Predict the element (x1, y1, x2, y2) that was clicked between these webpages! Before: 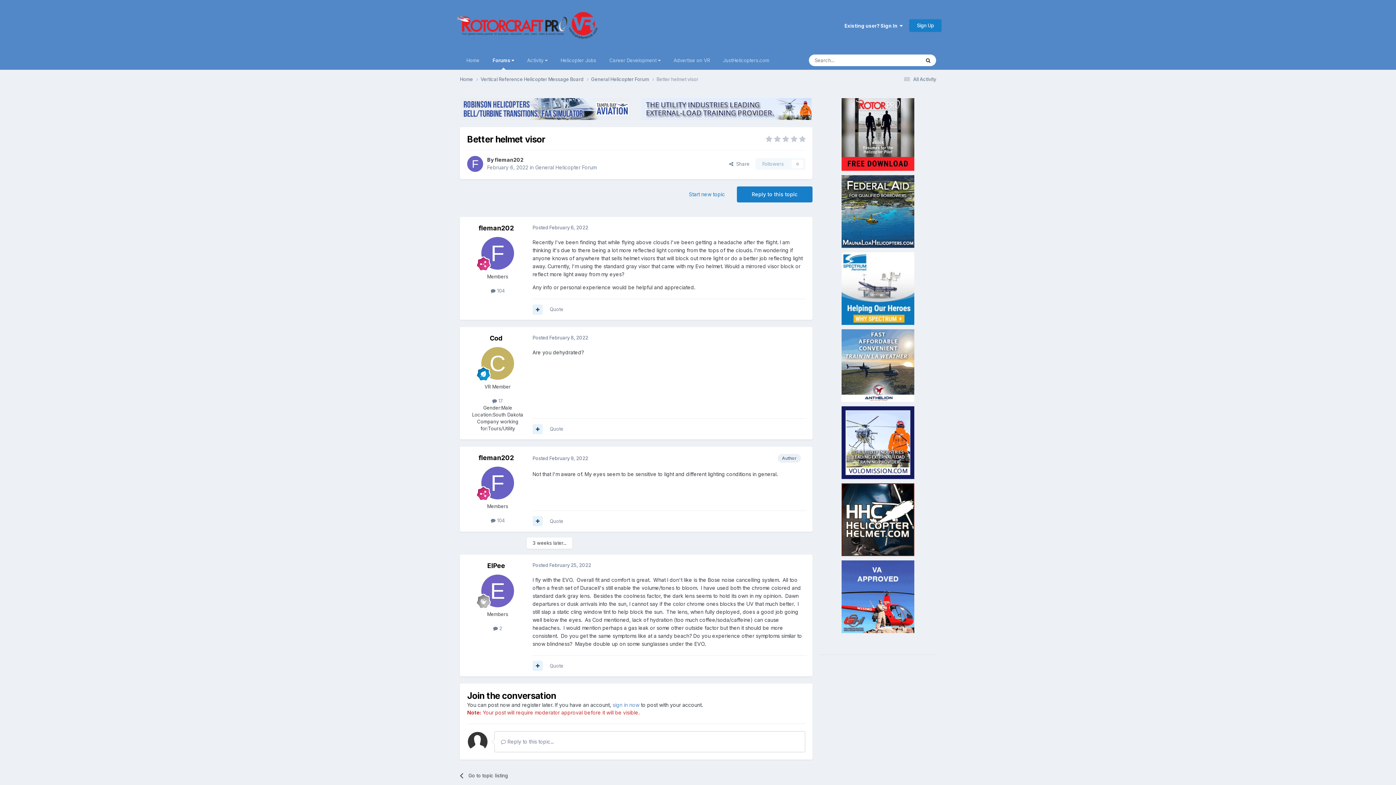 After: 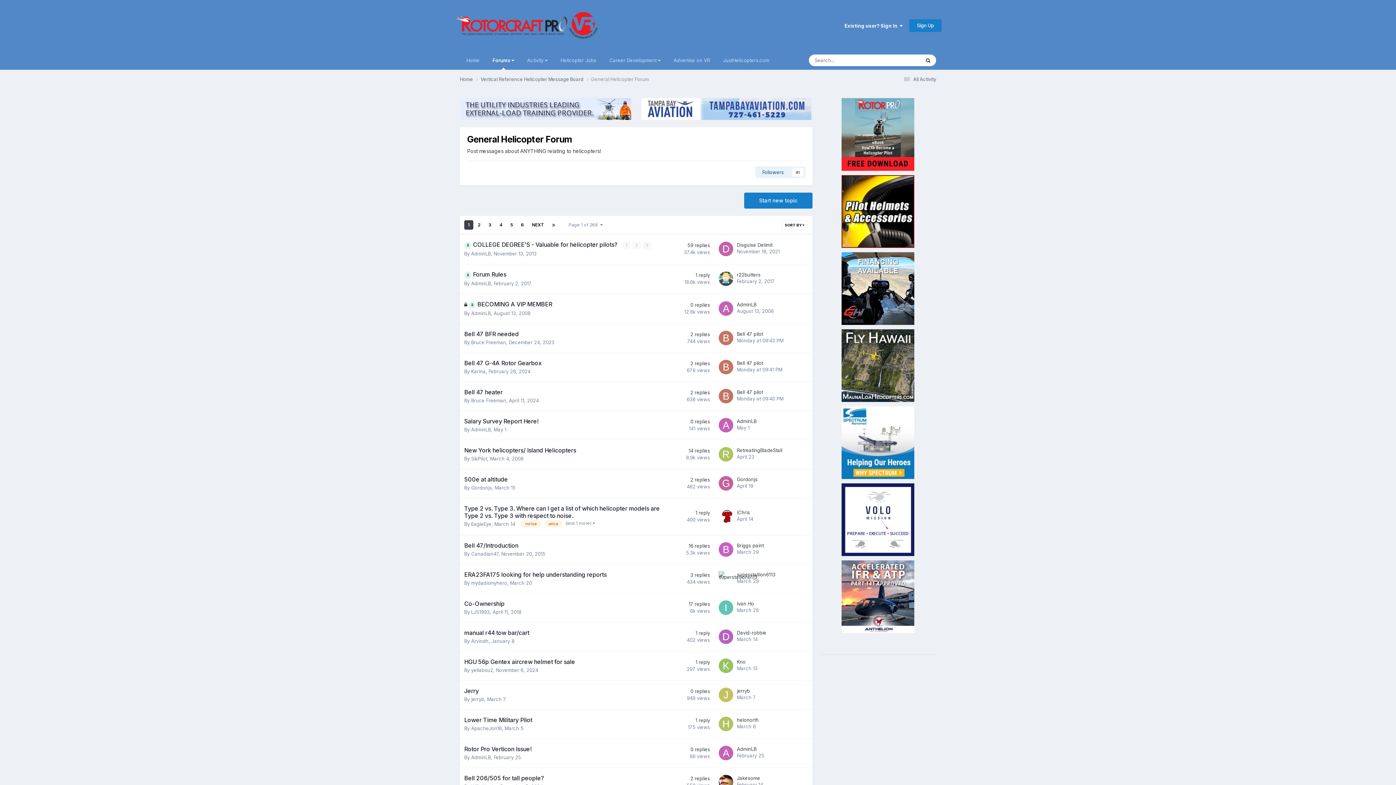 Action: bbox: (460, 767, 587, 784) label: Go to topic listing